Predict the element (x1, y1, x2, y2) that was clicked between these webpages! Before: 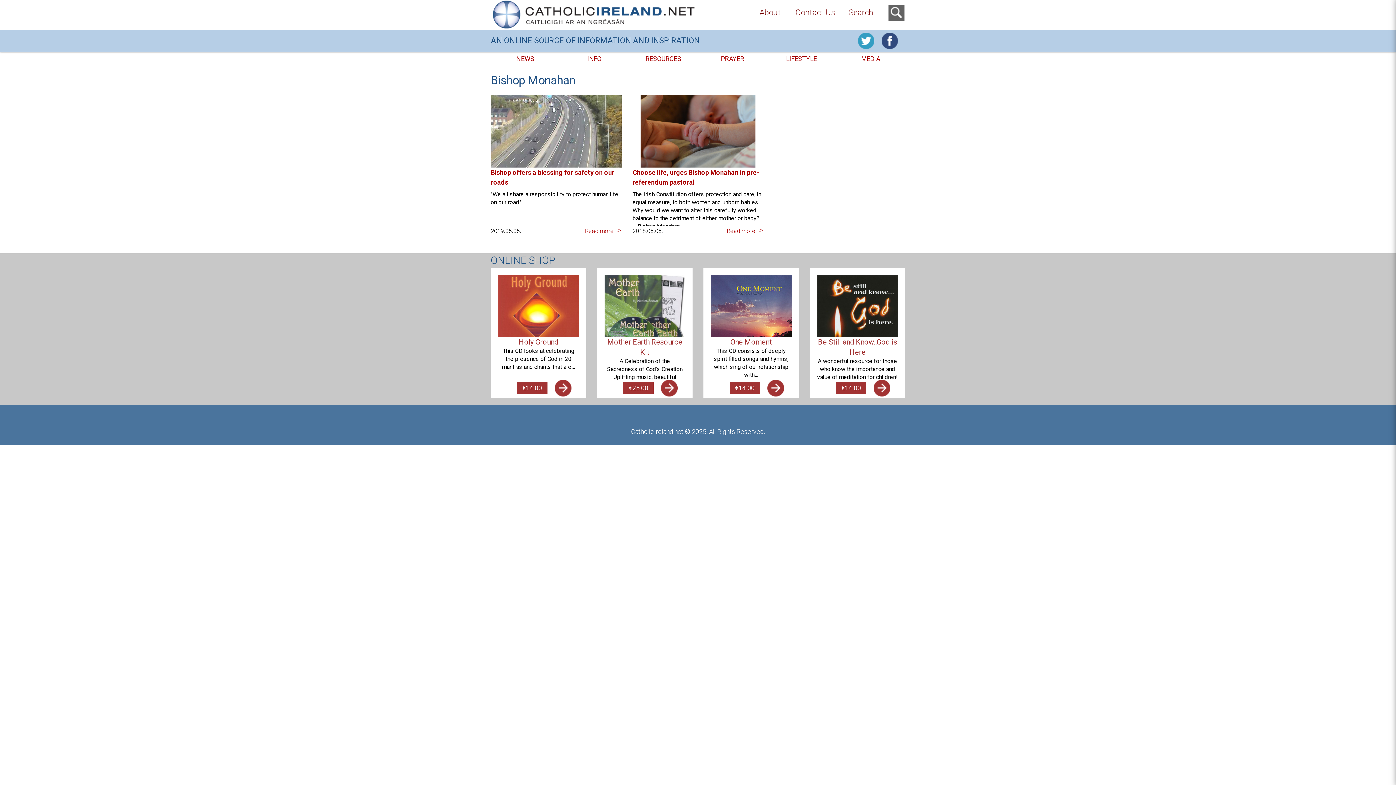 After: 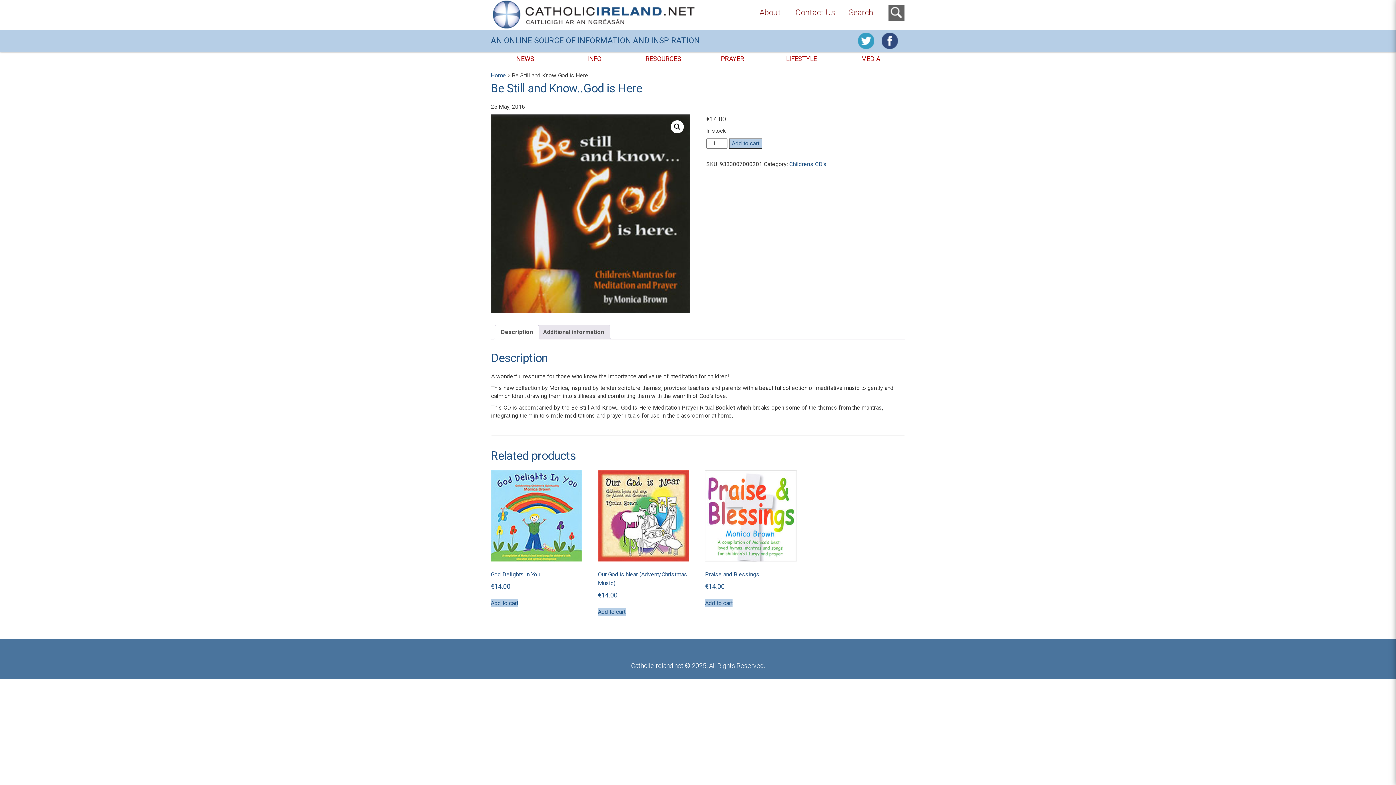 Action: label: Be Still and Know..God is Here
A wonderful resource for those who know the importance and value of meditation for children! This…
€14.00 bbox: (817, 275, 898, 390)